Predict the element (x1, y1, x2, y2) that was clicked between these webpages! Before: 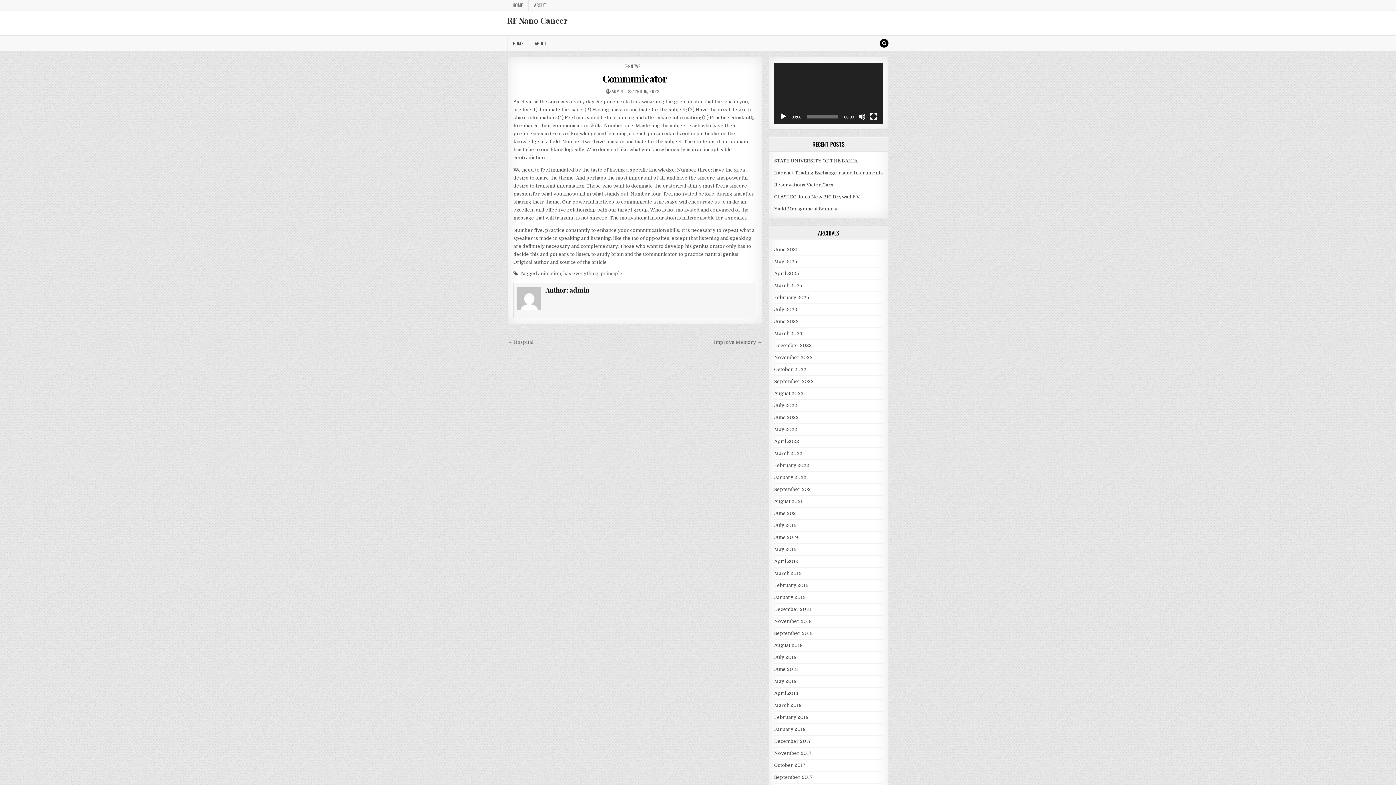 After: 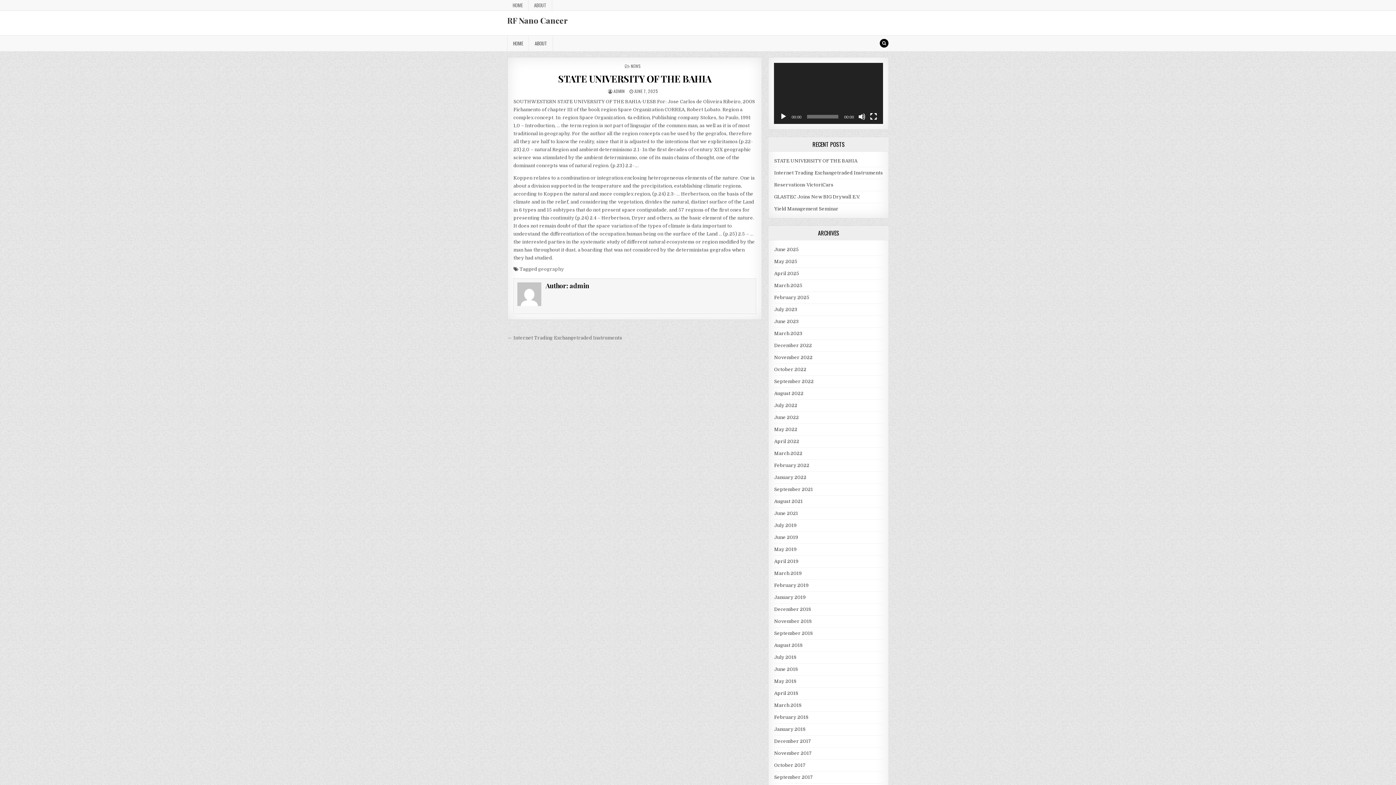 Action: label: STATE UNIVERSITY OF THE BAHIA bbox: (774, 158, 857, 163)